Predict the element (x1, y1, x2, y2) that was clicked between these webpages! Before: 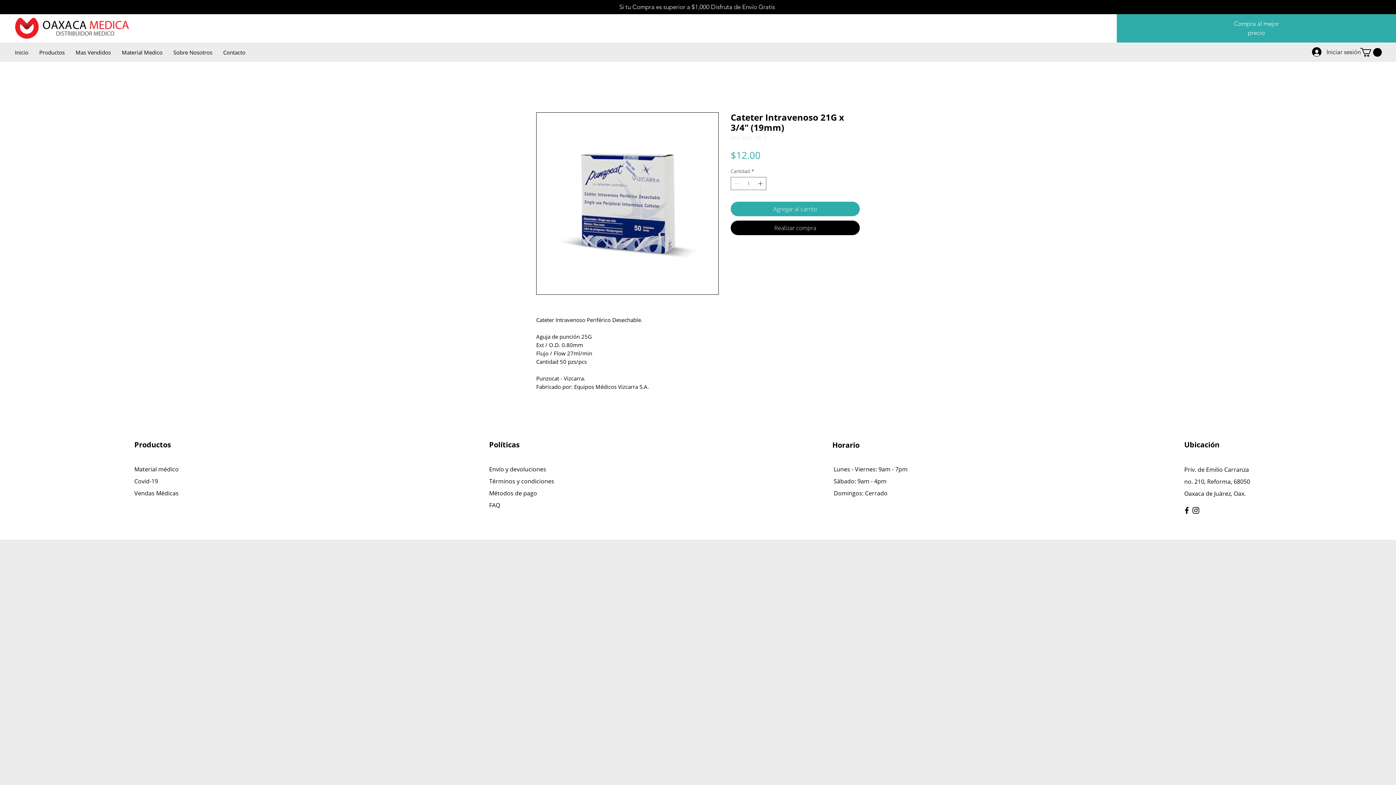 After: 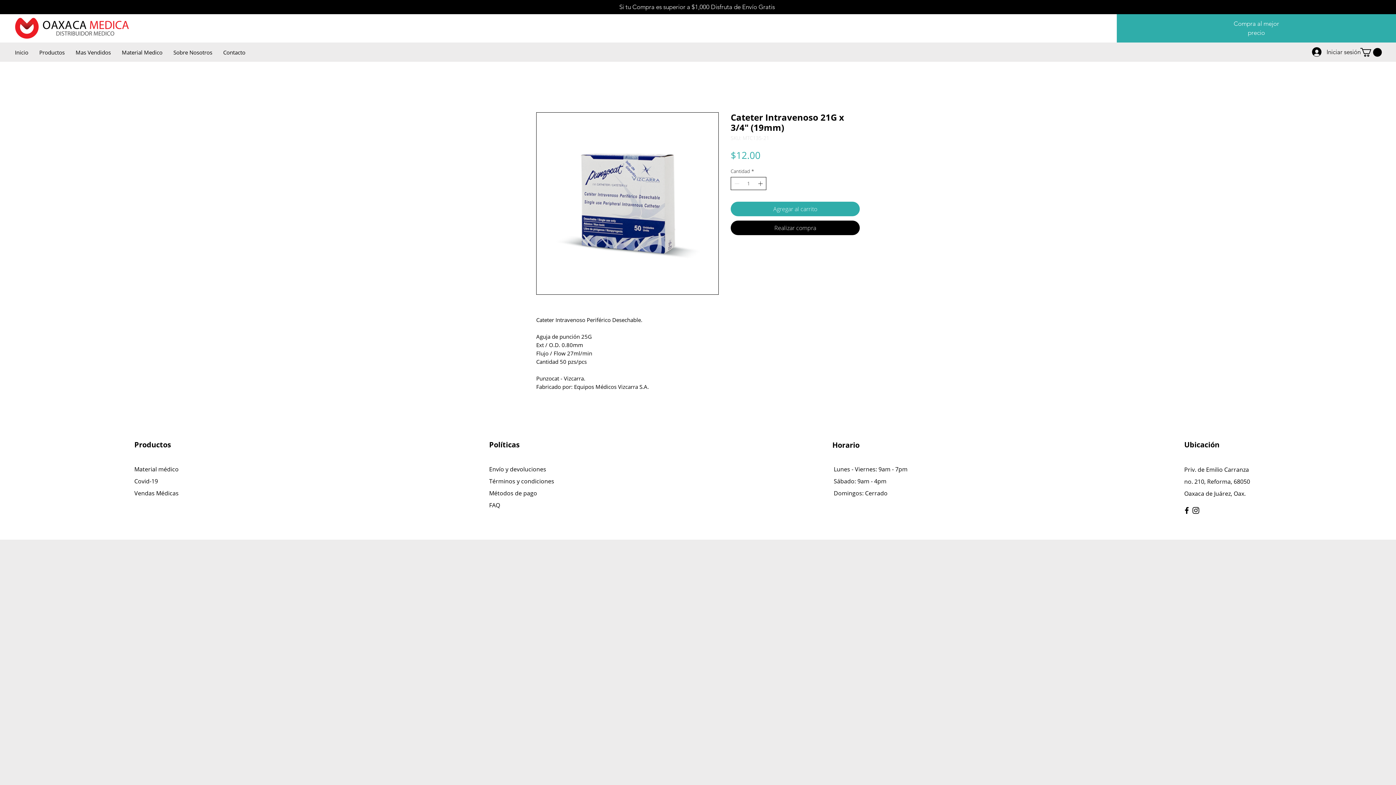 Action: bbox: (756, 177, 765, 189) label: Increment